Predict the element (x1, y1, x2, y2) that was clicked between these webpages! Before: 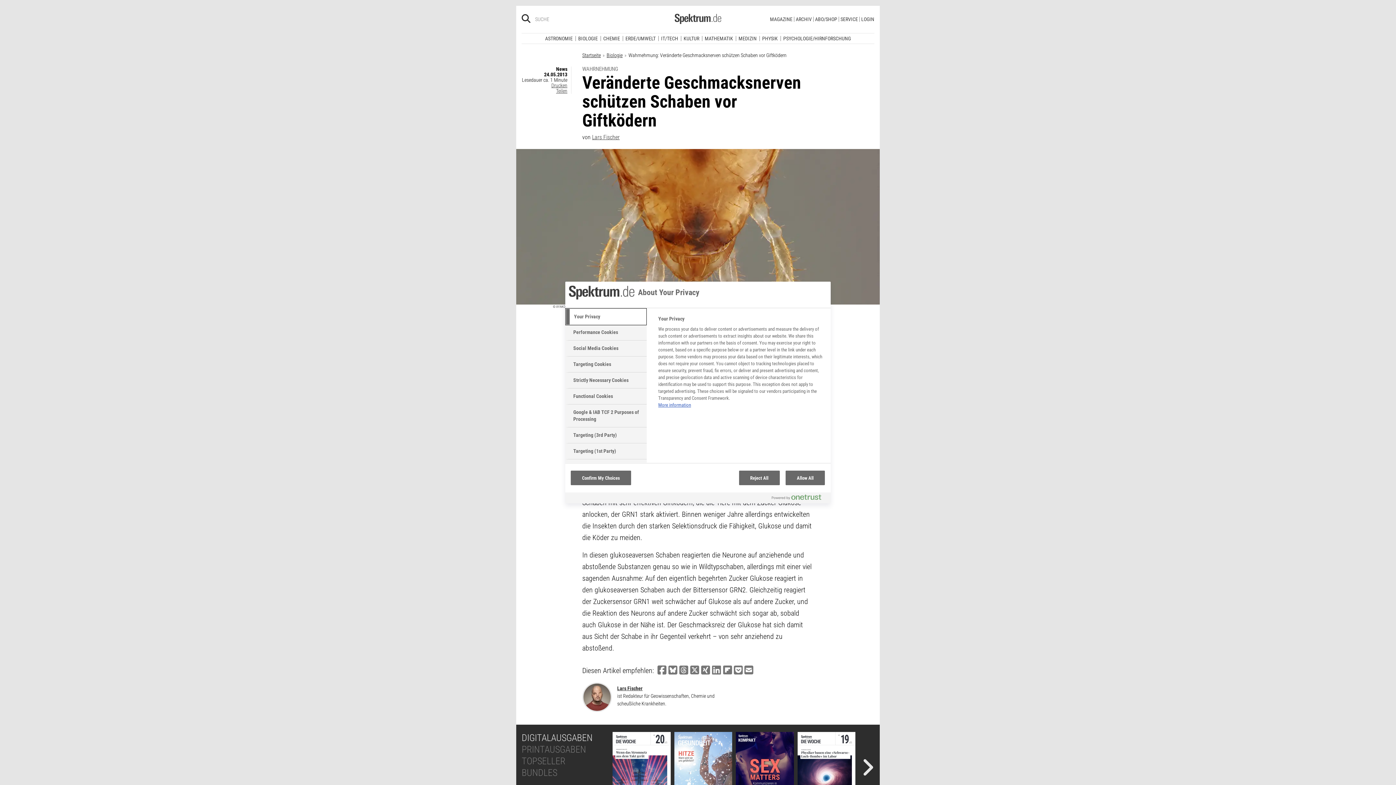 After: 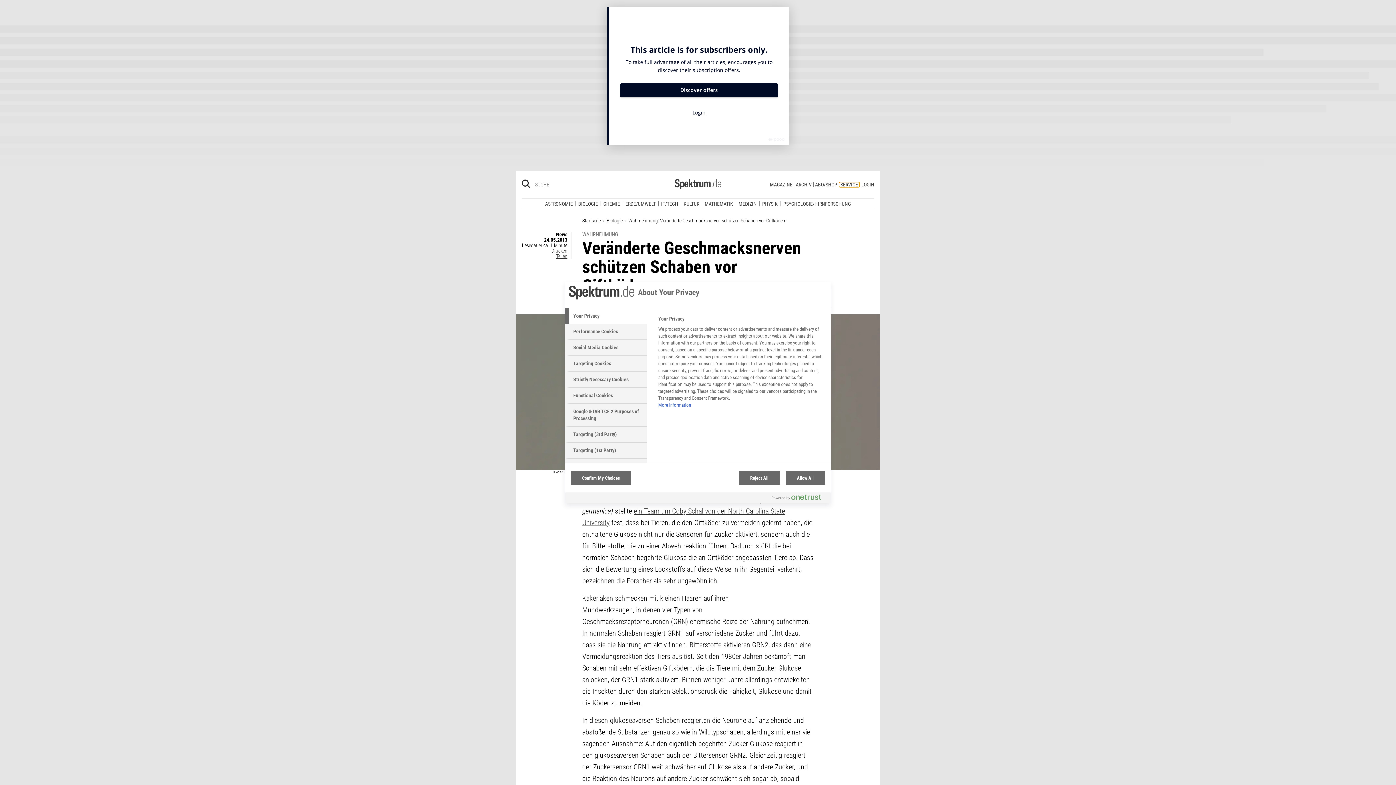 Action: bbox: (839, 11, 859, 16) label: SERVICE